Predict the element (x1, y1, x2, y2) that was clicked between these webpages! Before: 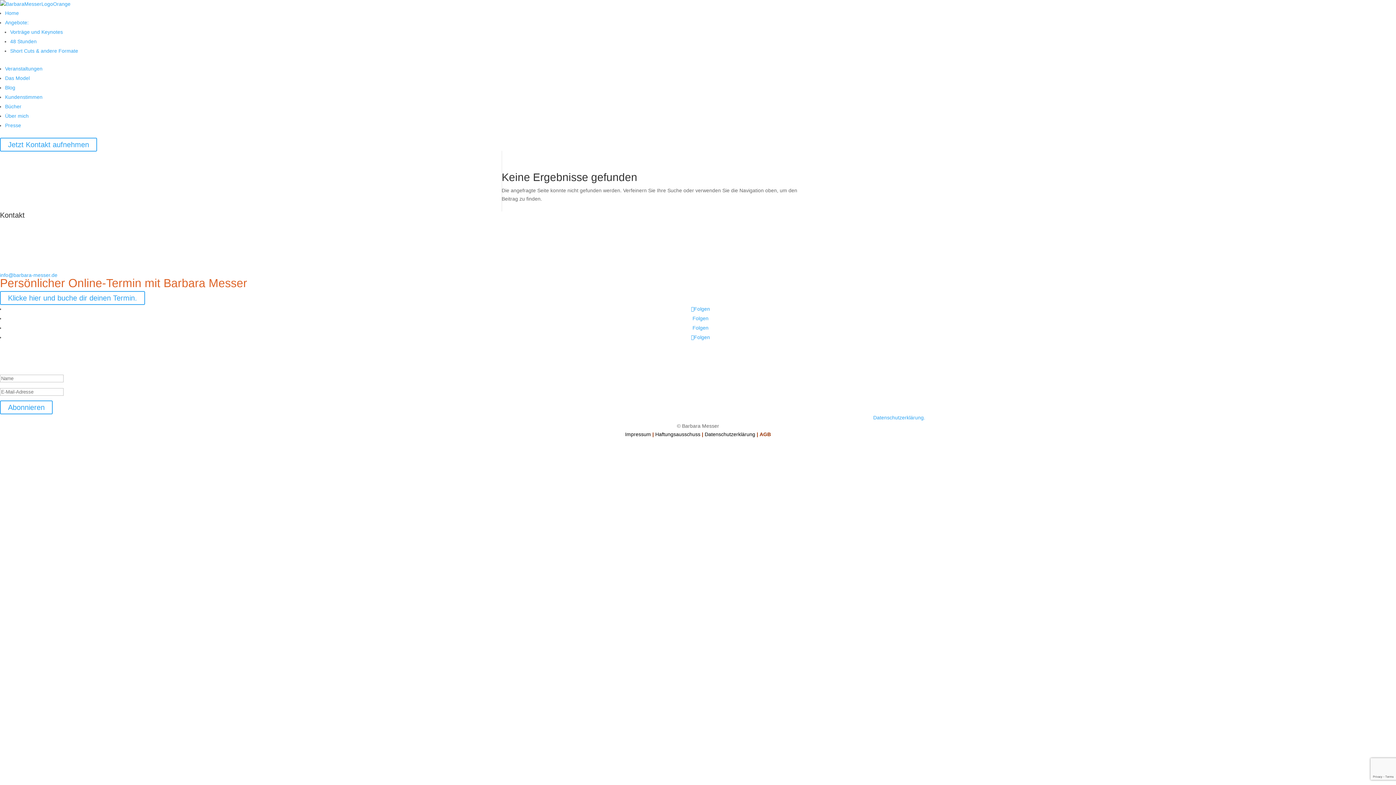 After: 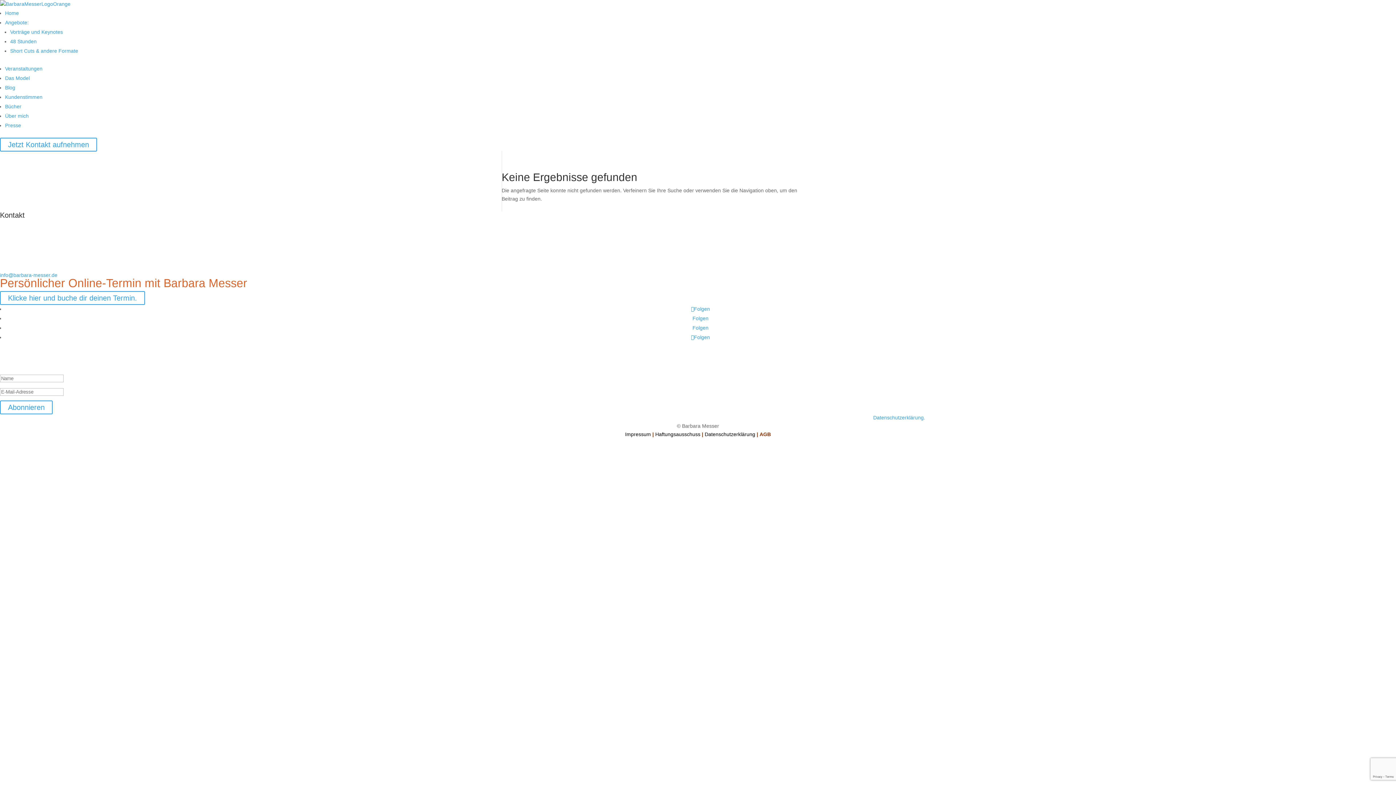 Action: bbox: (691, 306, 710, 312) label: Folgen